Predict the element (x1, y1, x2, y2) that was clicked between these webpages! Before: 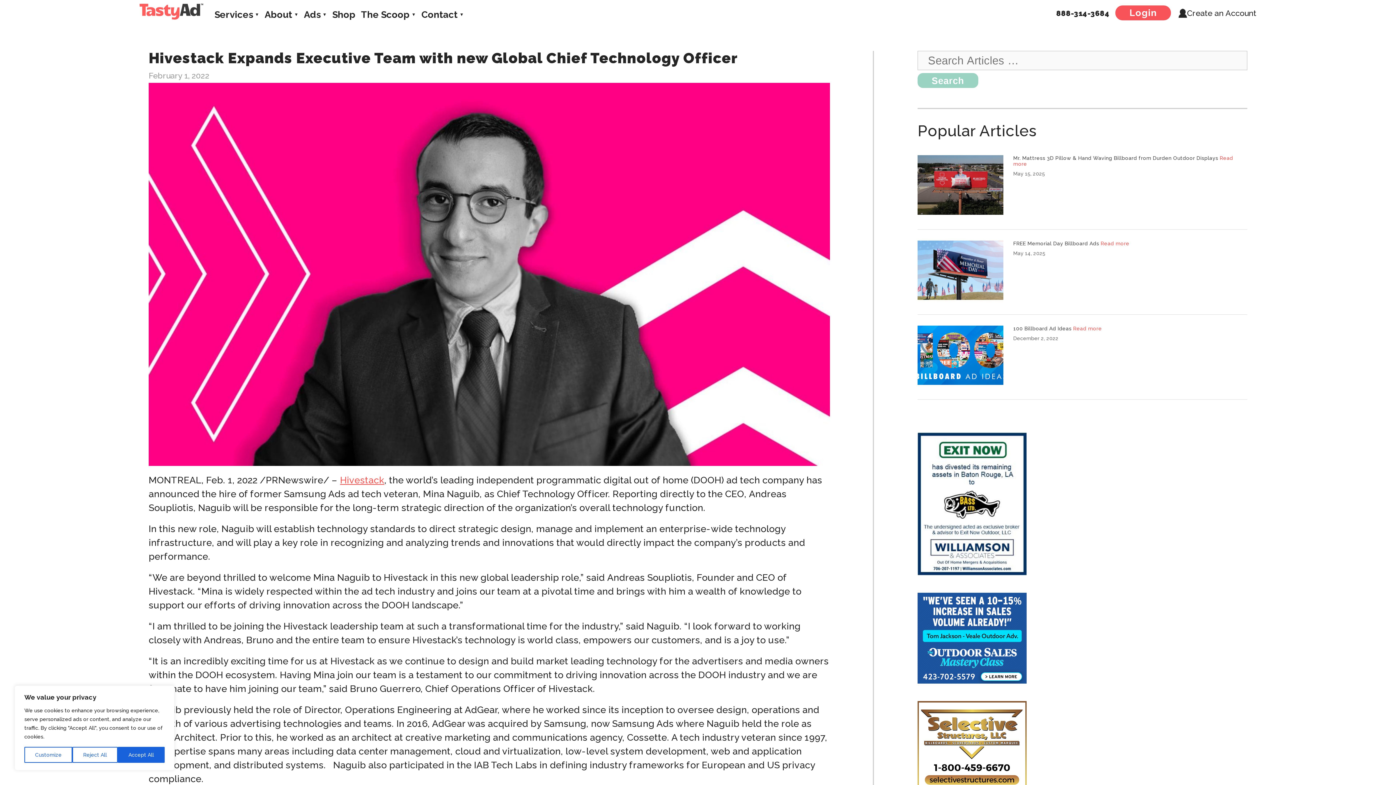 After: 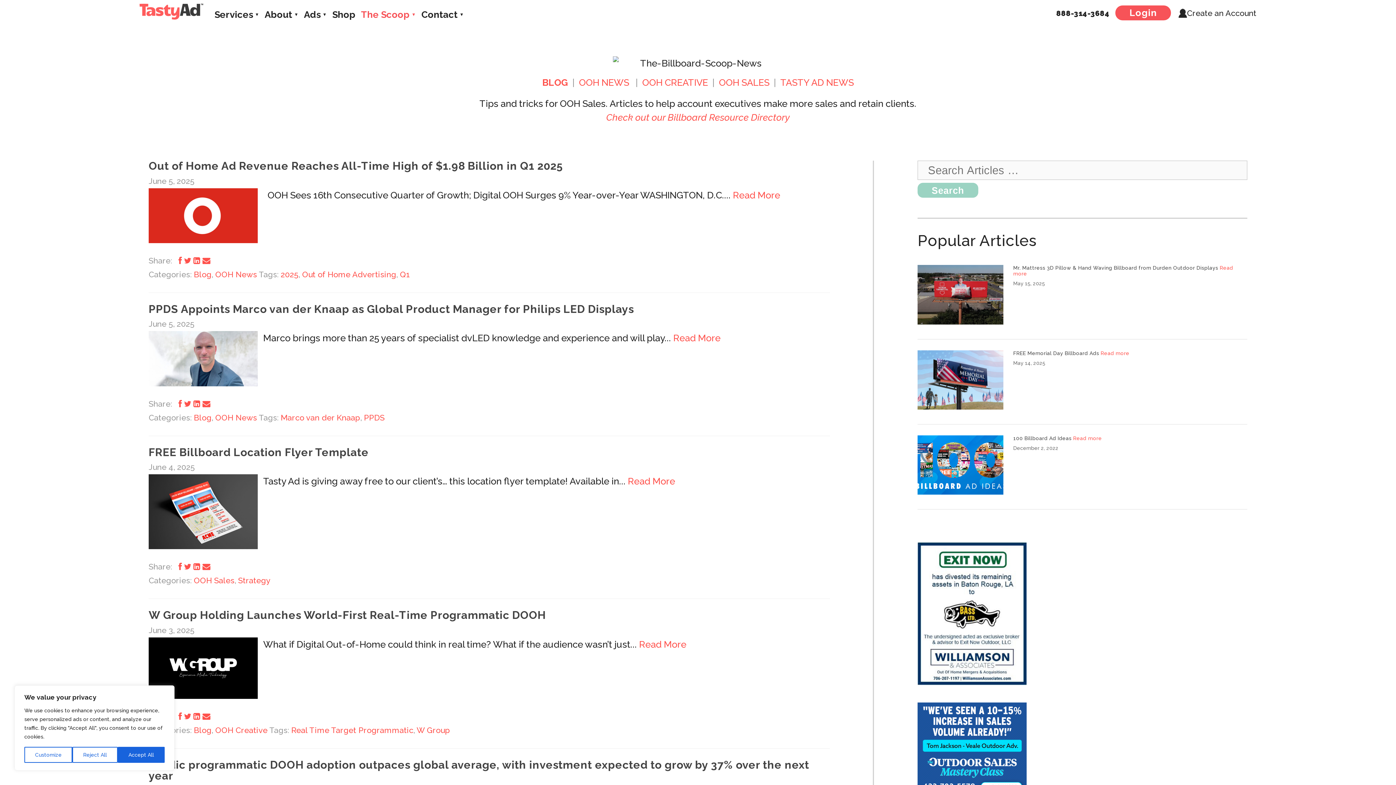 Action: label: The Scoop bbox: (361, 7, 416, 22)